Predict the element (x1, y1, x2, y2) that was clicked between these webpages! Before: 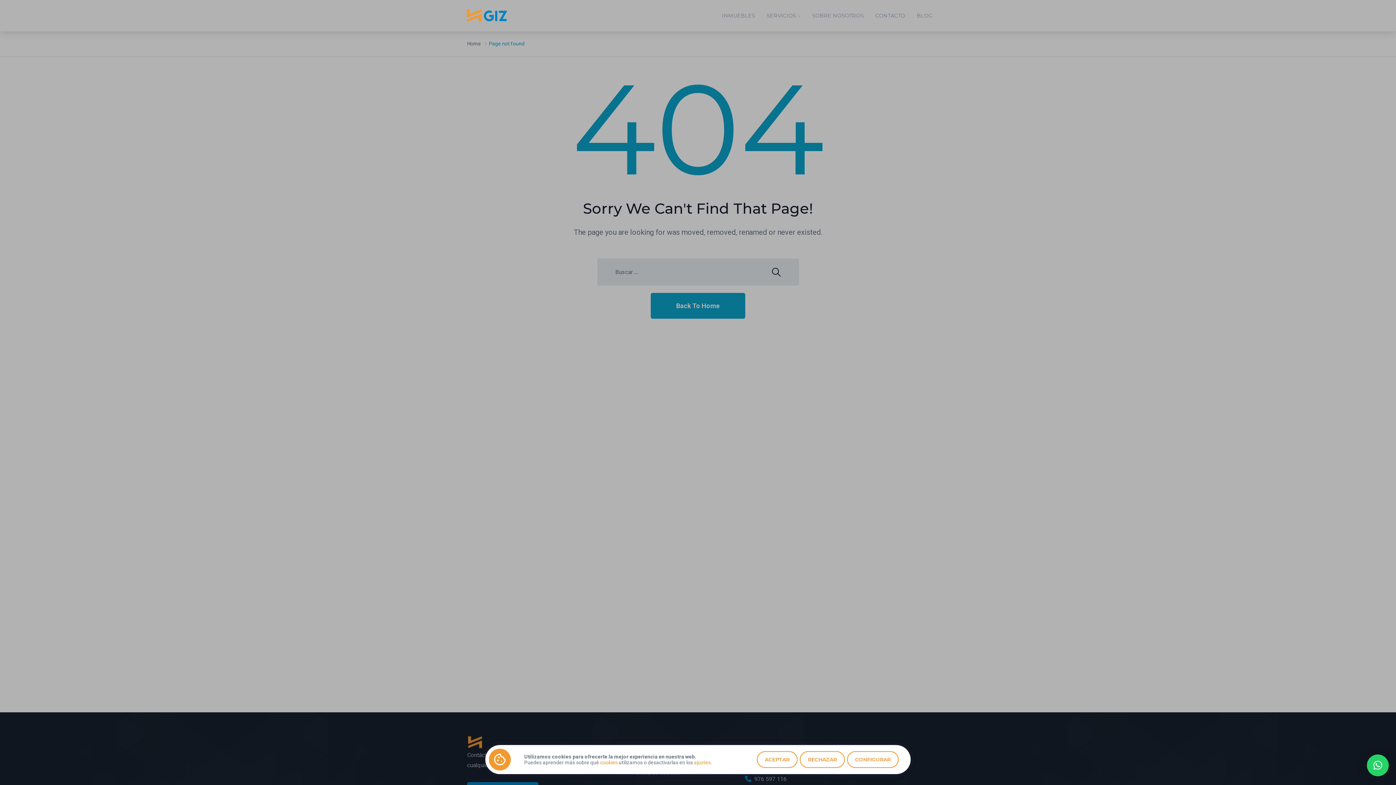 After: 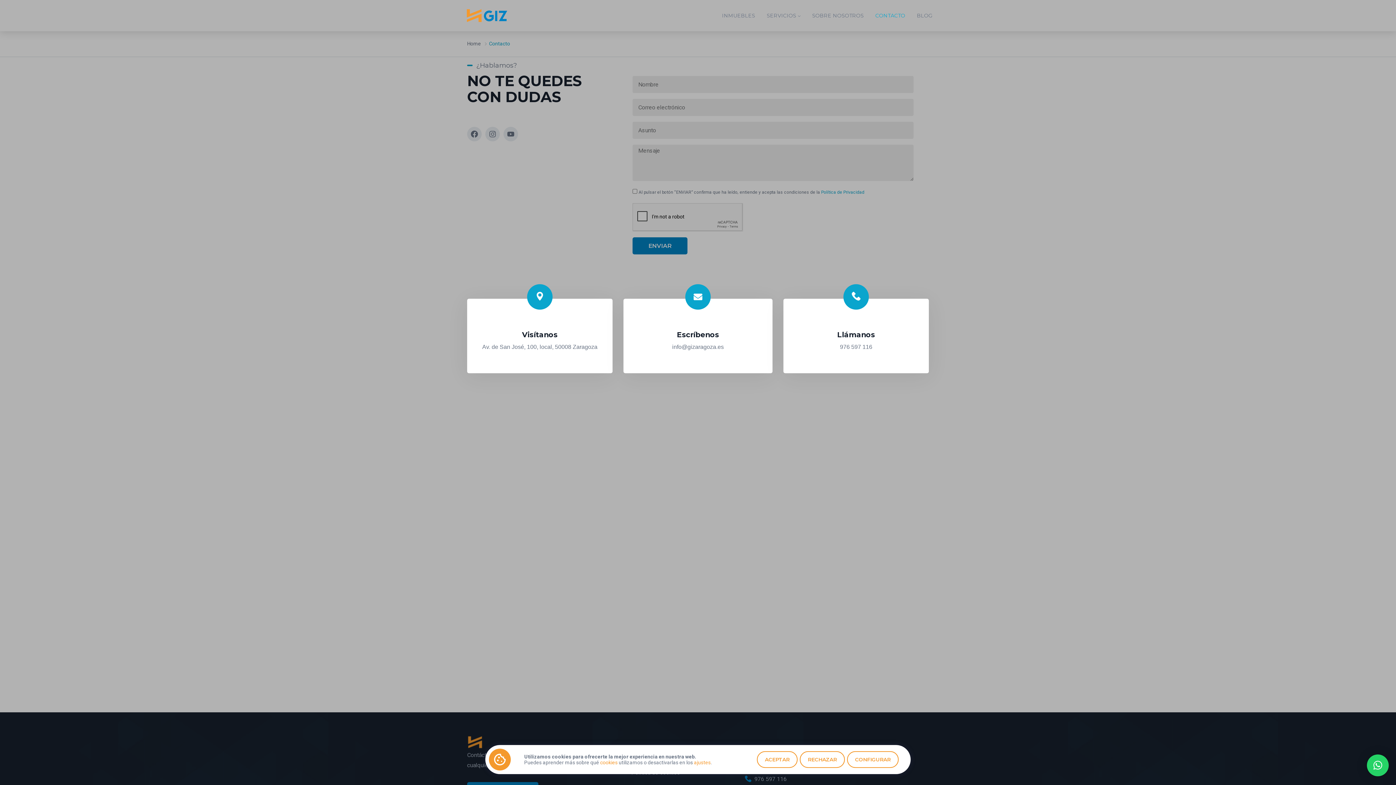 Action: label: CONTACTO bbox: (870, 5, 910, 25)